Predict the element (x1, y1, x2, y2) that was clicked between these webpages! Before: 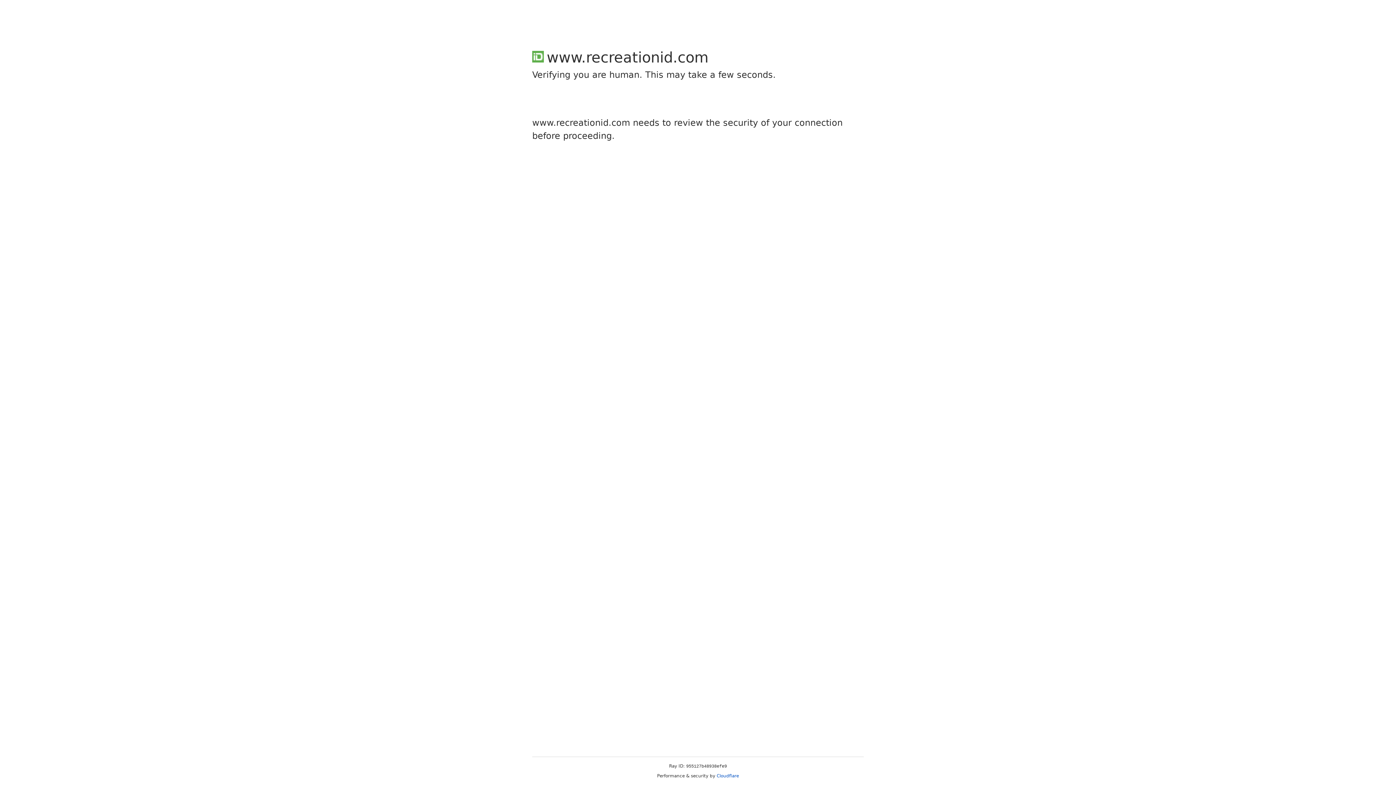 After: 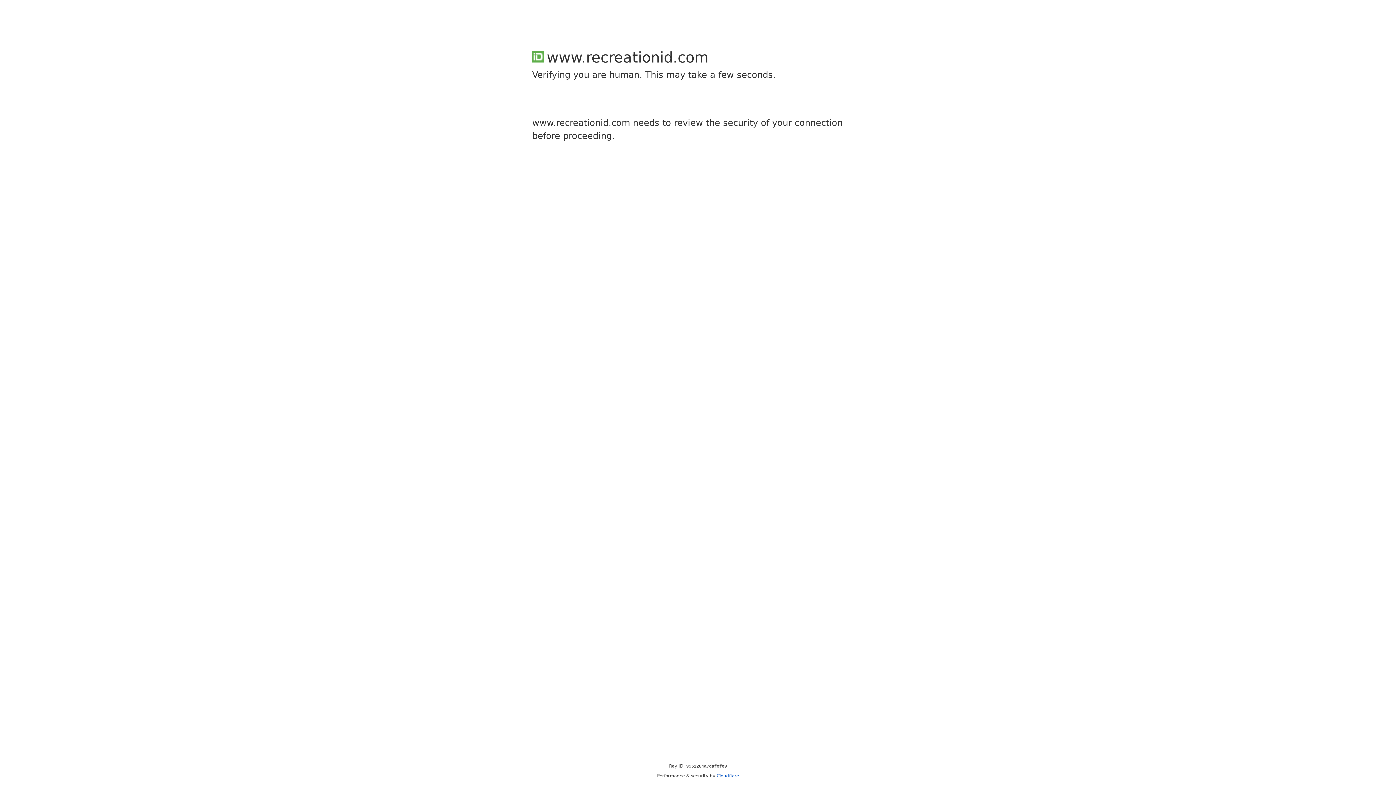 Action: bbox: (716, 773, 739, 778) label: Cloudflare